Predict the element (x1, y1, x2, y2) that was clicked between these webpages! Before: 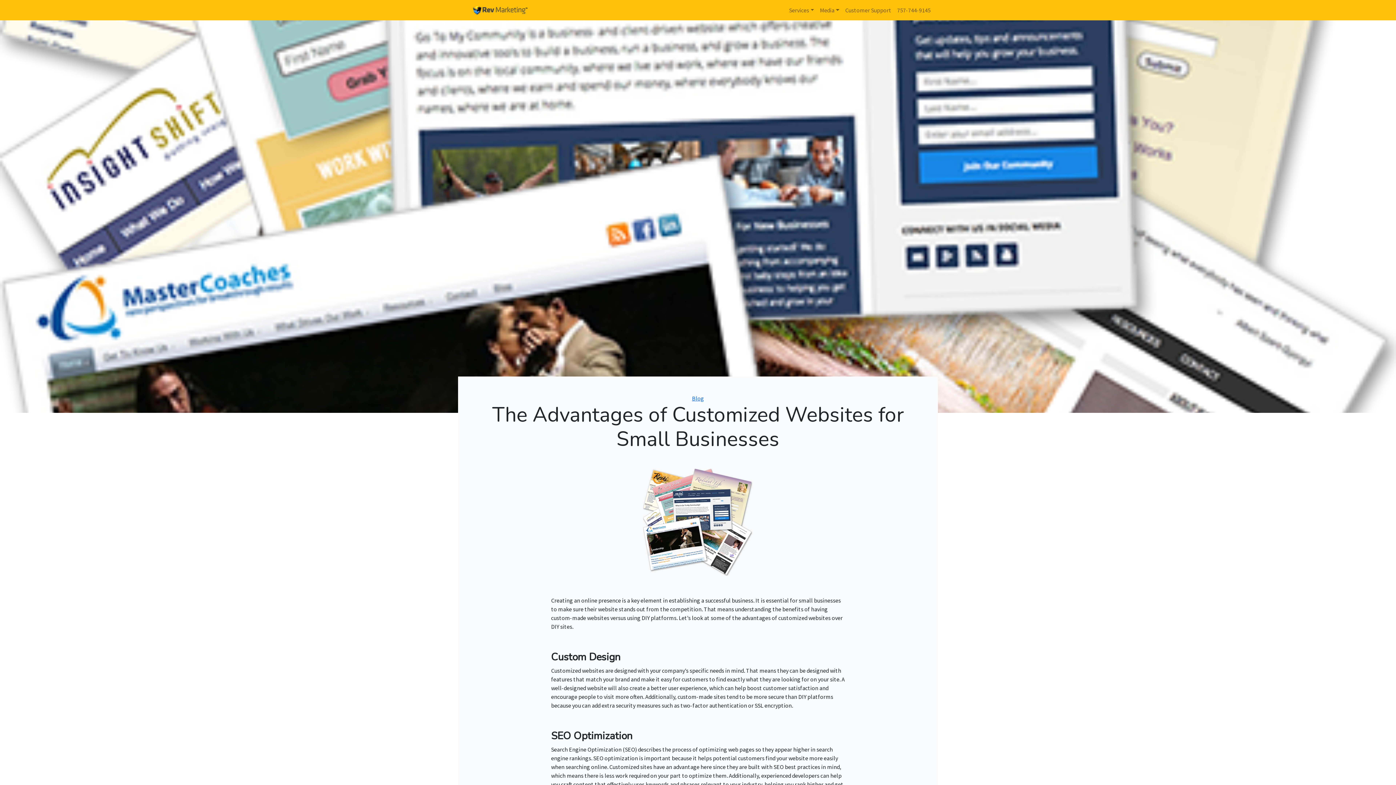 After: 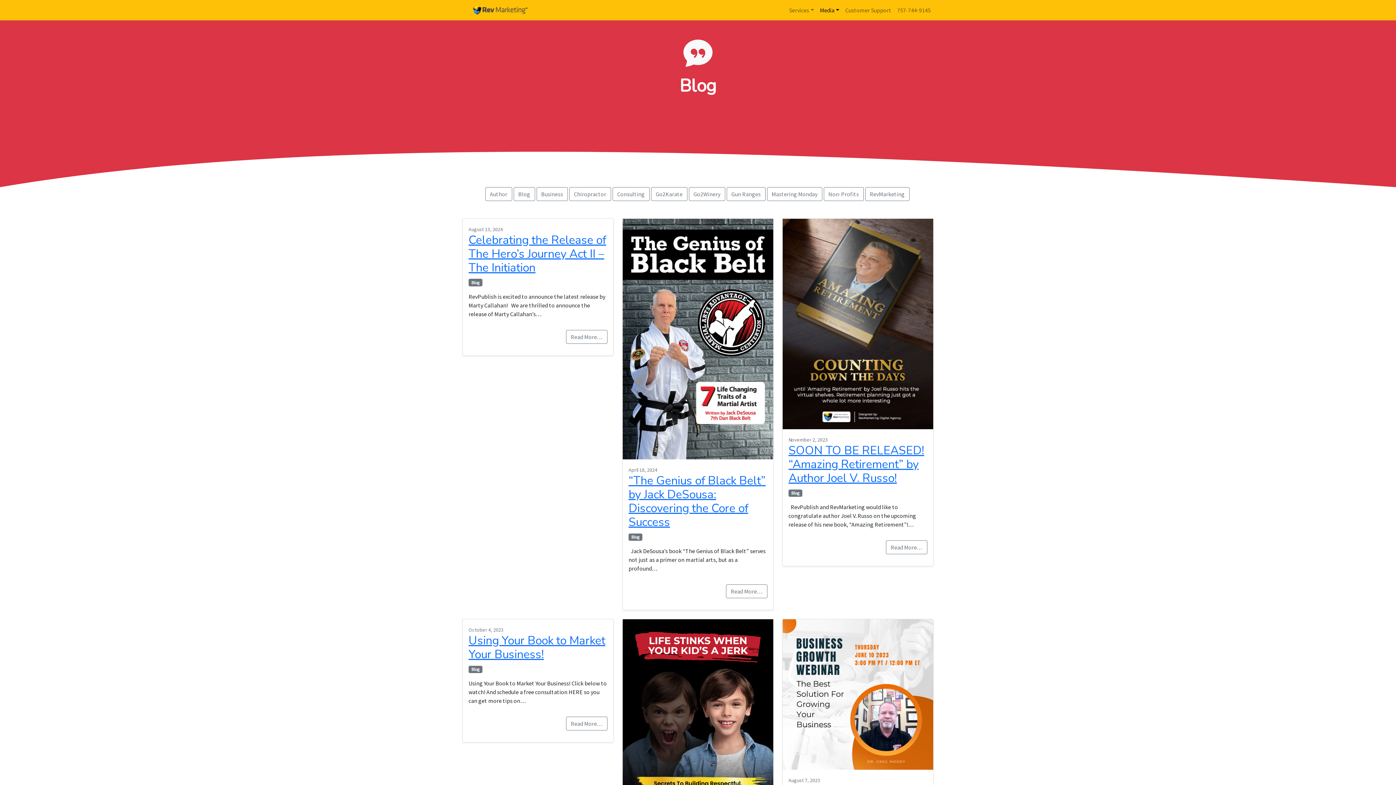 Action: bbox: (692, 394, 704, 402) label: Blog